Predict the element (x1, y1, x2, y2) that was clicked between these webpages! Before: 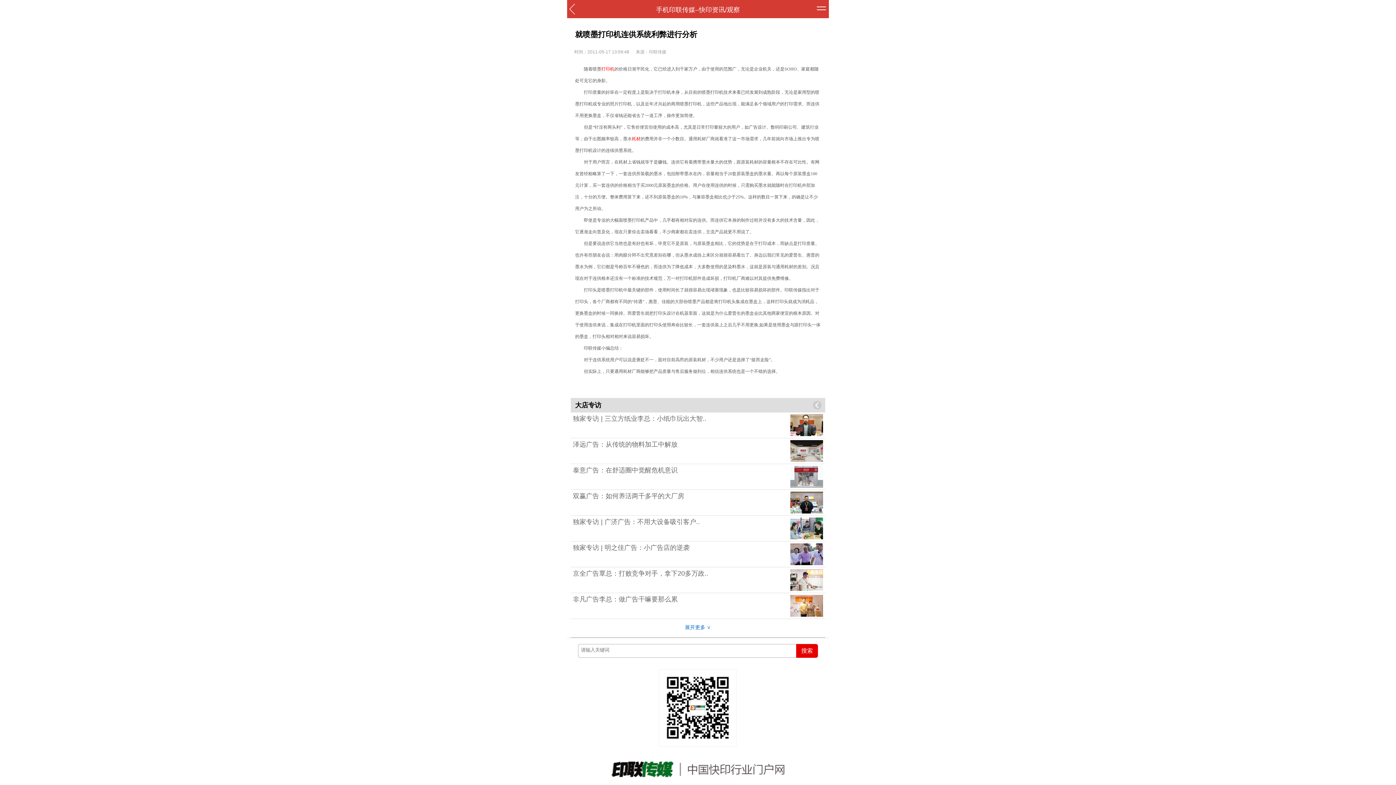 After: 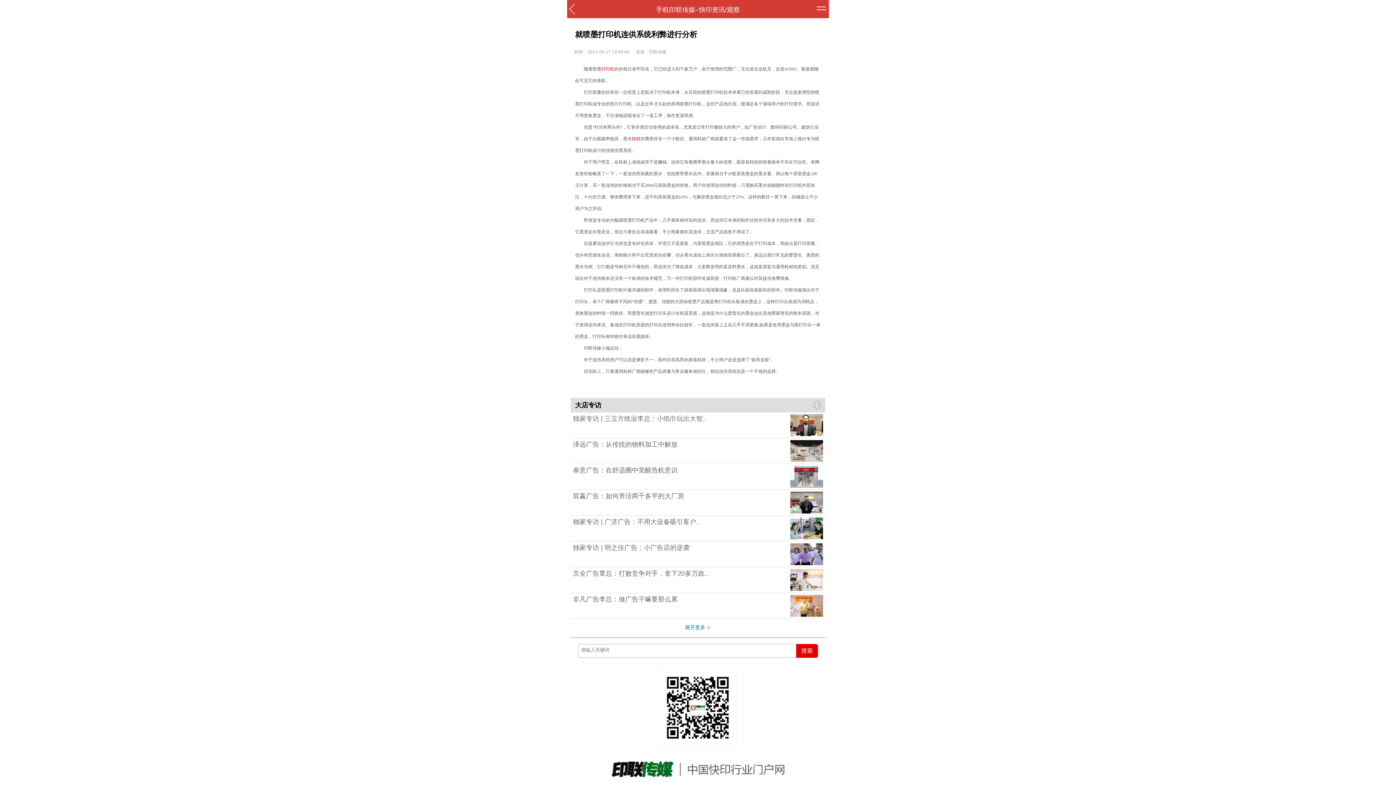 Action: label: 快印资讯/观察 bbox: (699, 6, 740, 13)